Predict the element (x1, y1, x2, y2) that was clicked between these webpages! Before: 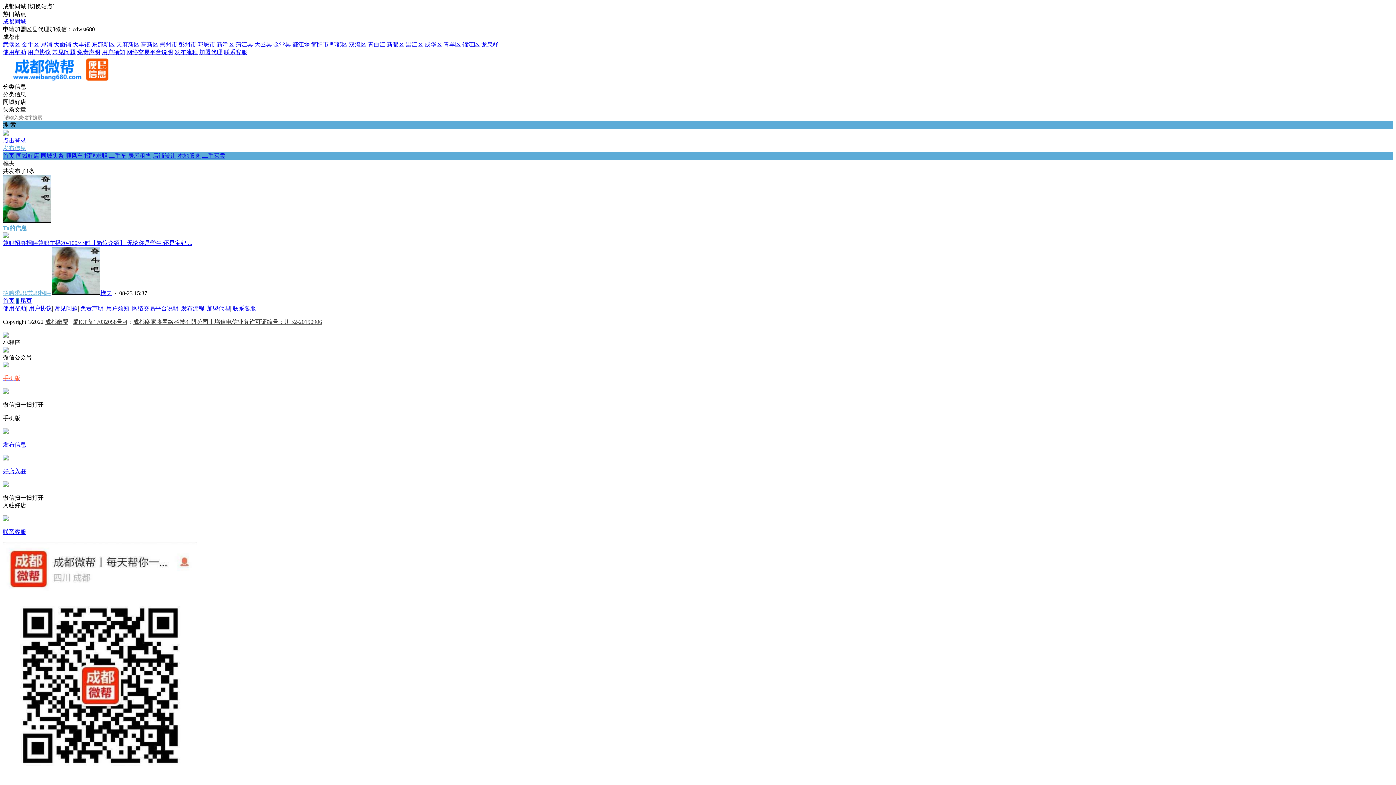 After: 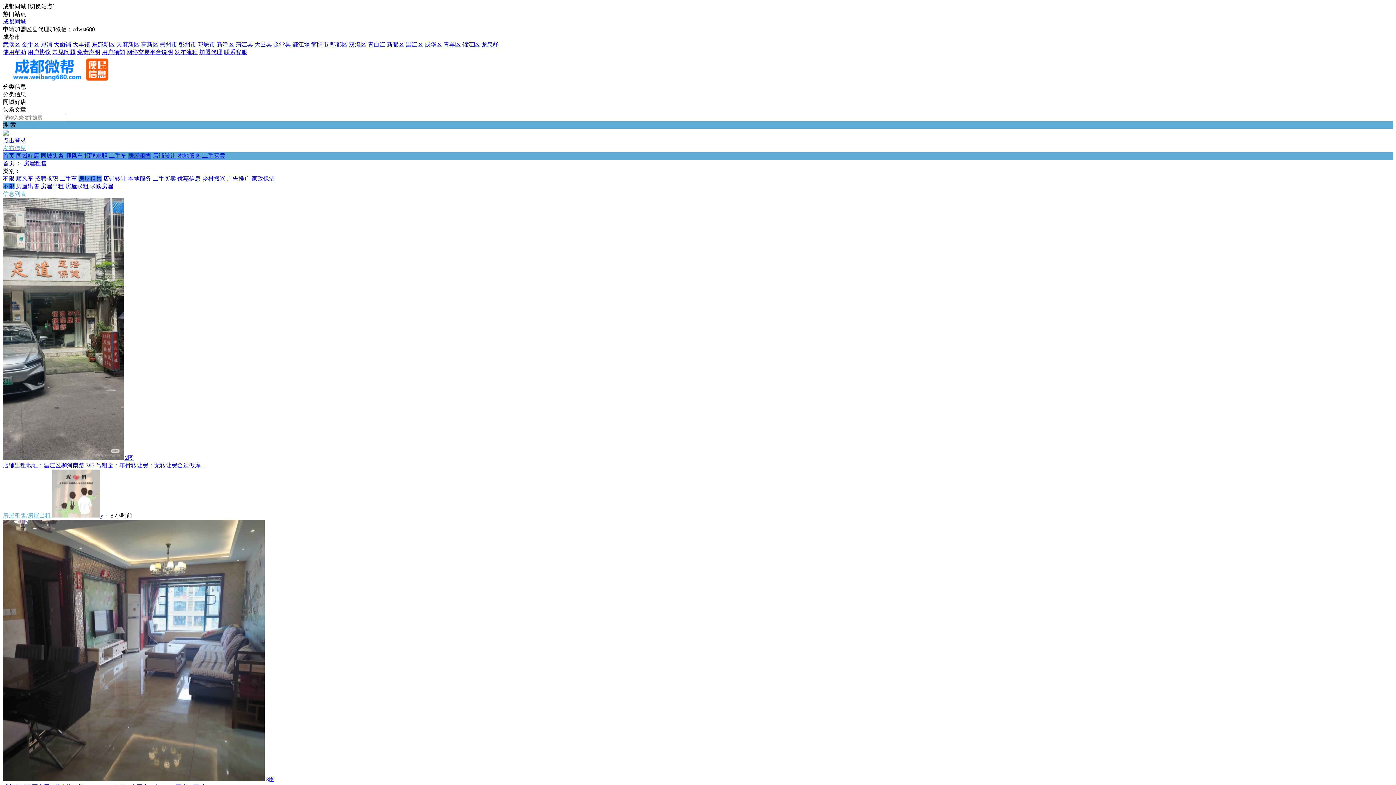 Action: label: 房屋租售 bbox: (128, 152, 151, 158)